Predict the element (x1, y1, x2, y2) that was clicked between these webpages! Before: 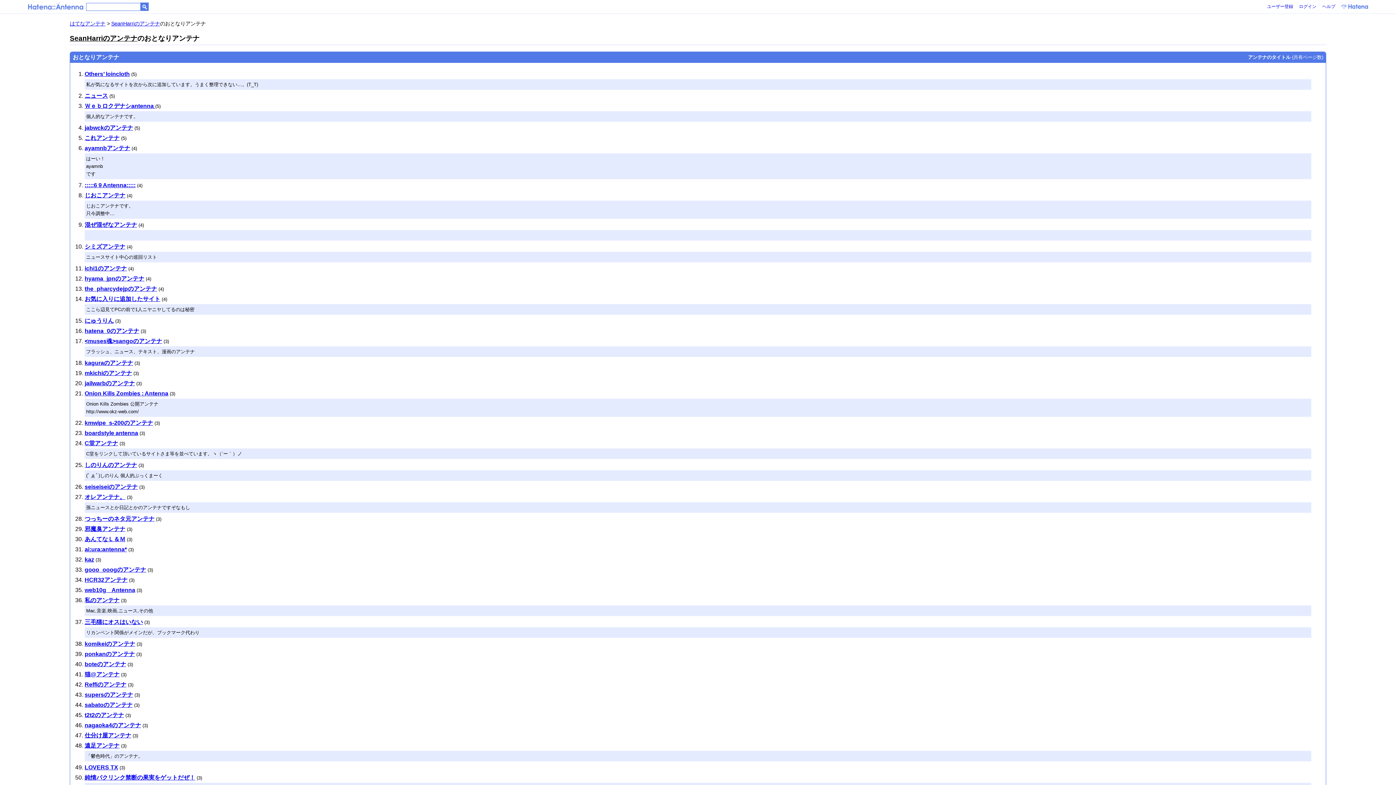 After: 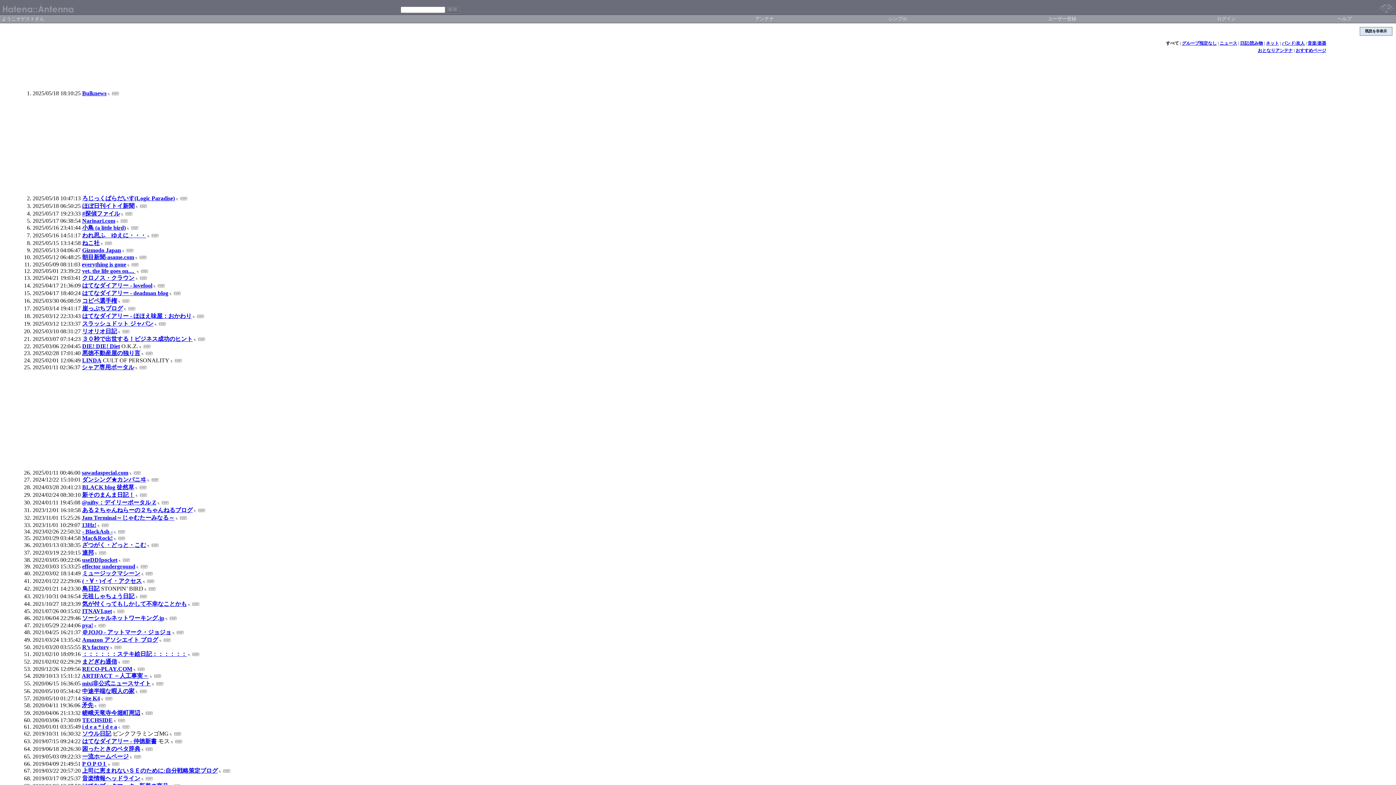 Action: label: Onion Kills Zombies : Antenna bbox: (84, 390, 168, 396)